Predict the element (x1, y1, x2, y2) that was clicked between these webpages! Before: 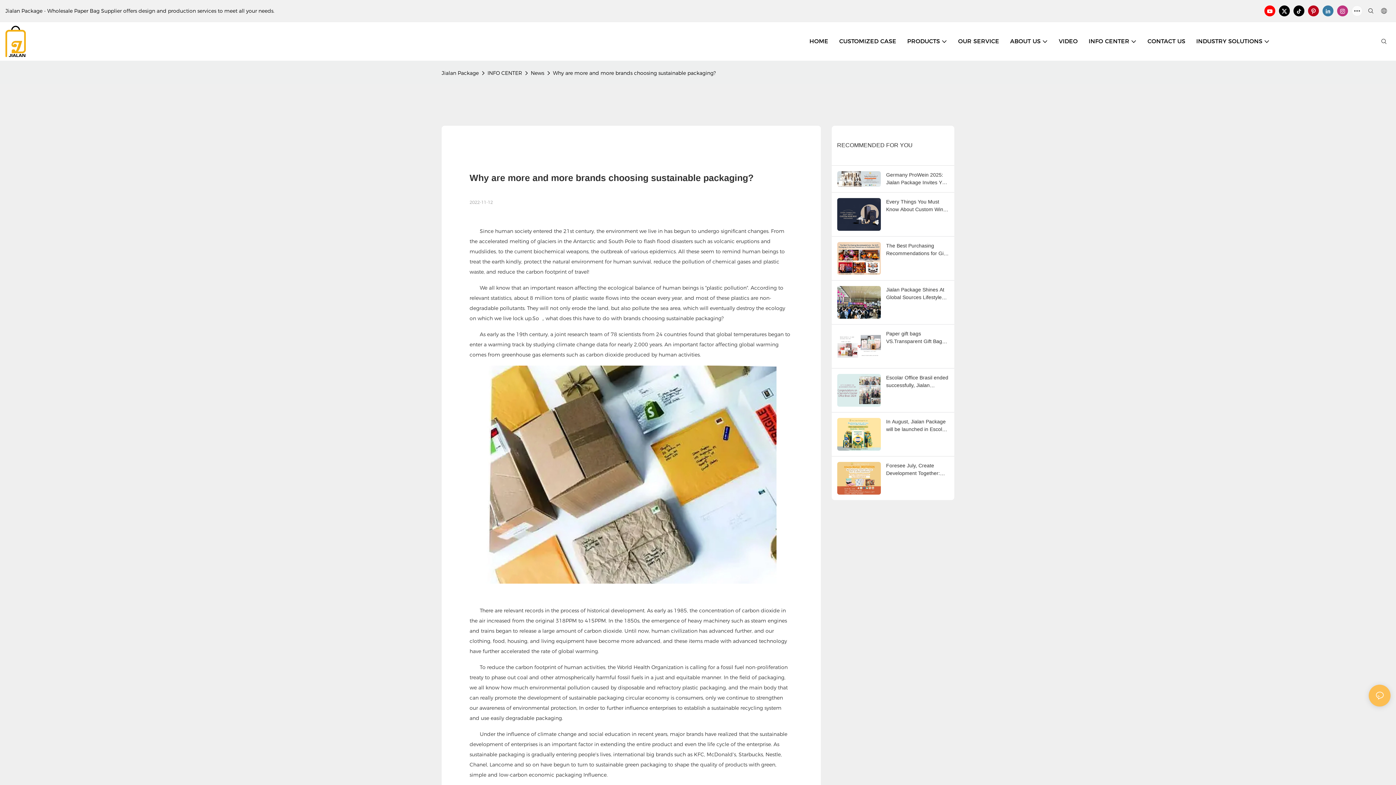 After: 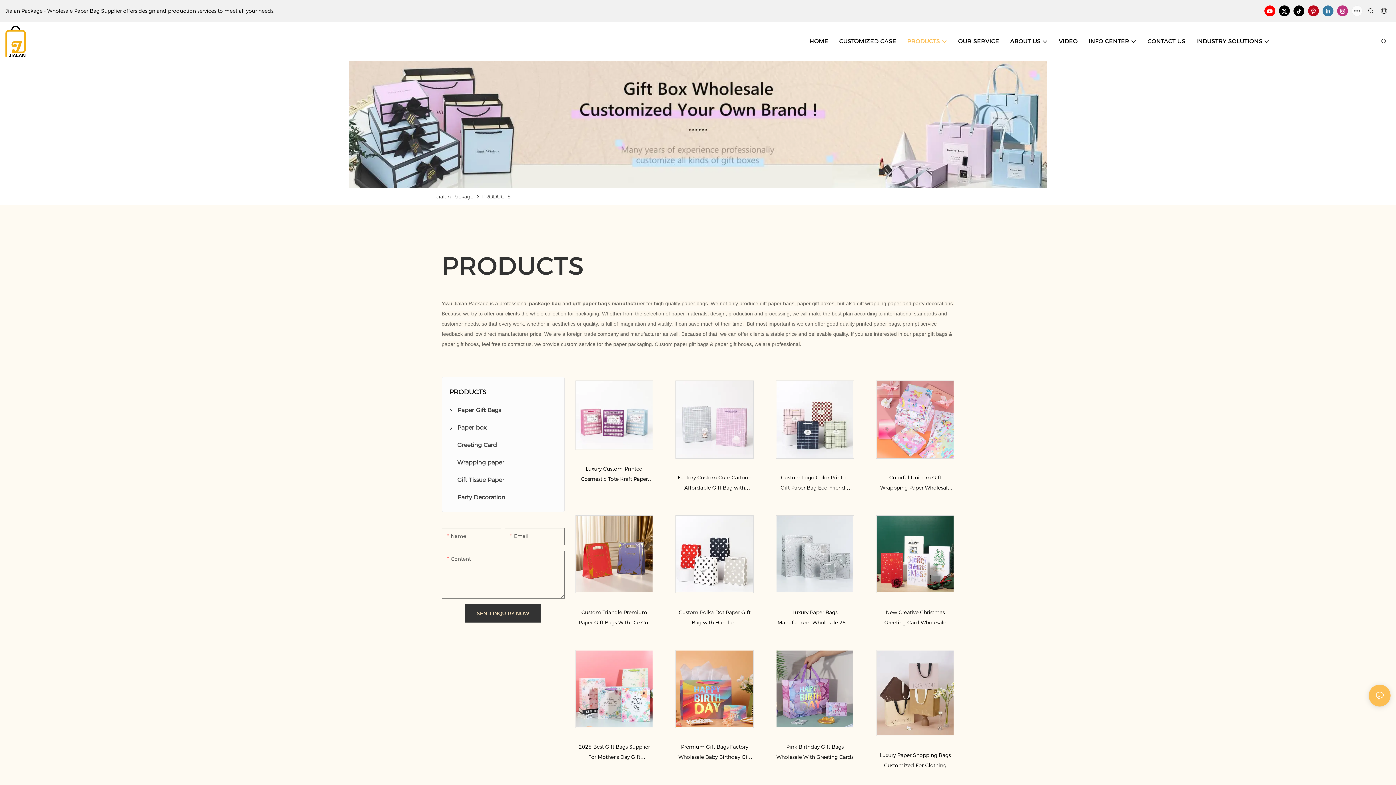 Action: bbox: (907, 37, 947, 45) label: PRODUCTS